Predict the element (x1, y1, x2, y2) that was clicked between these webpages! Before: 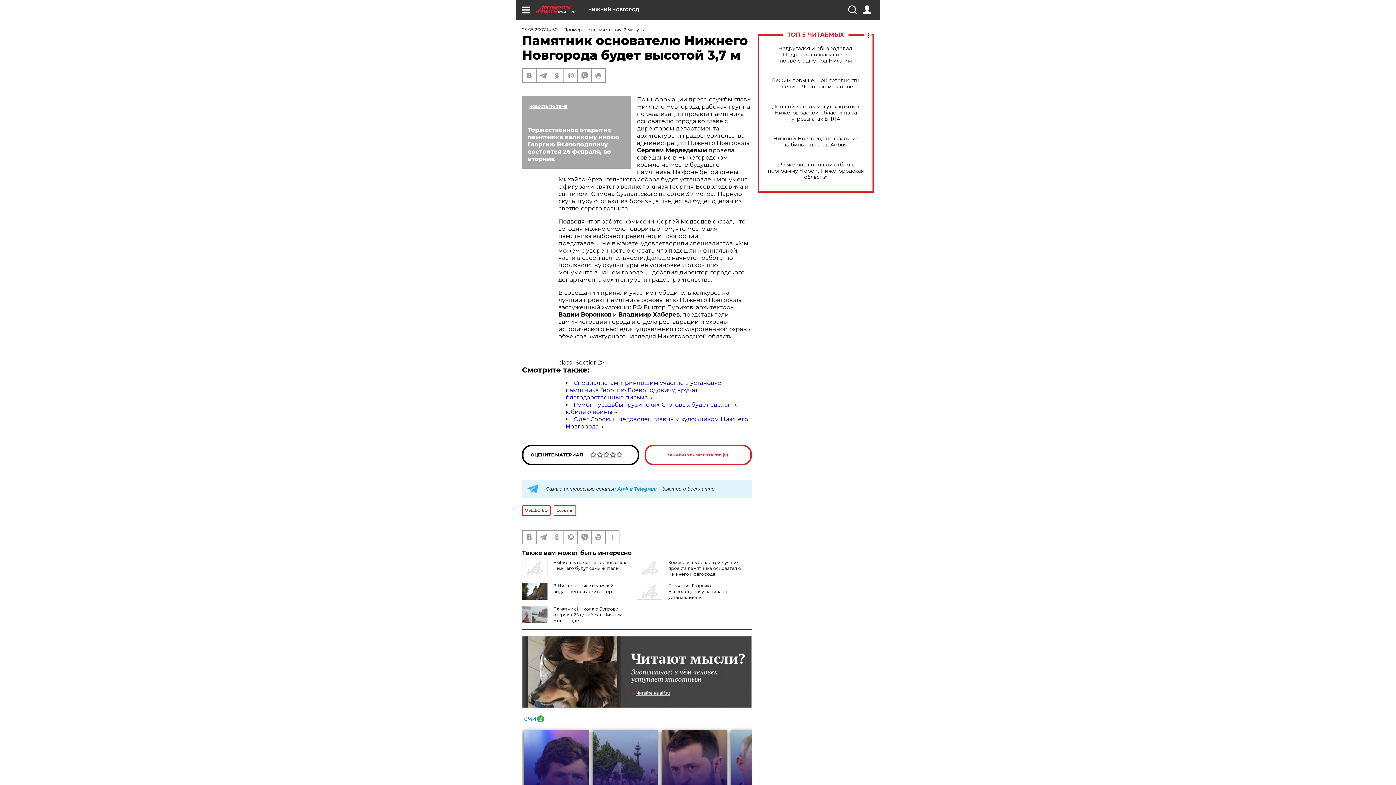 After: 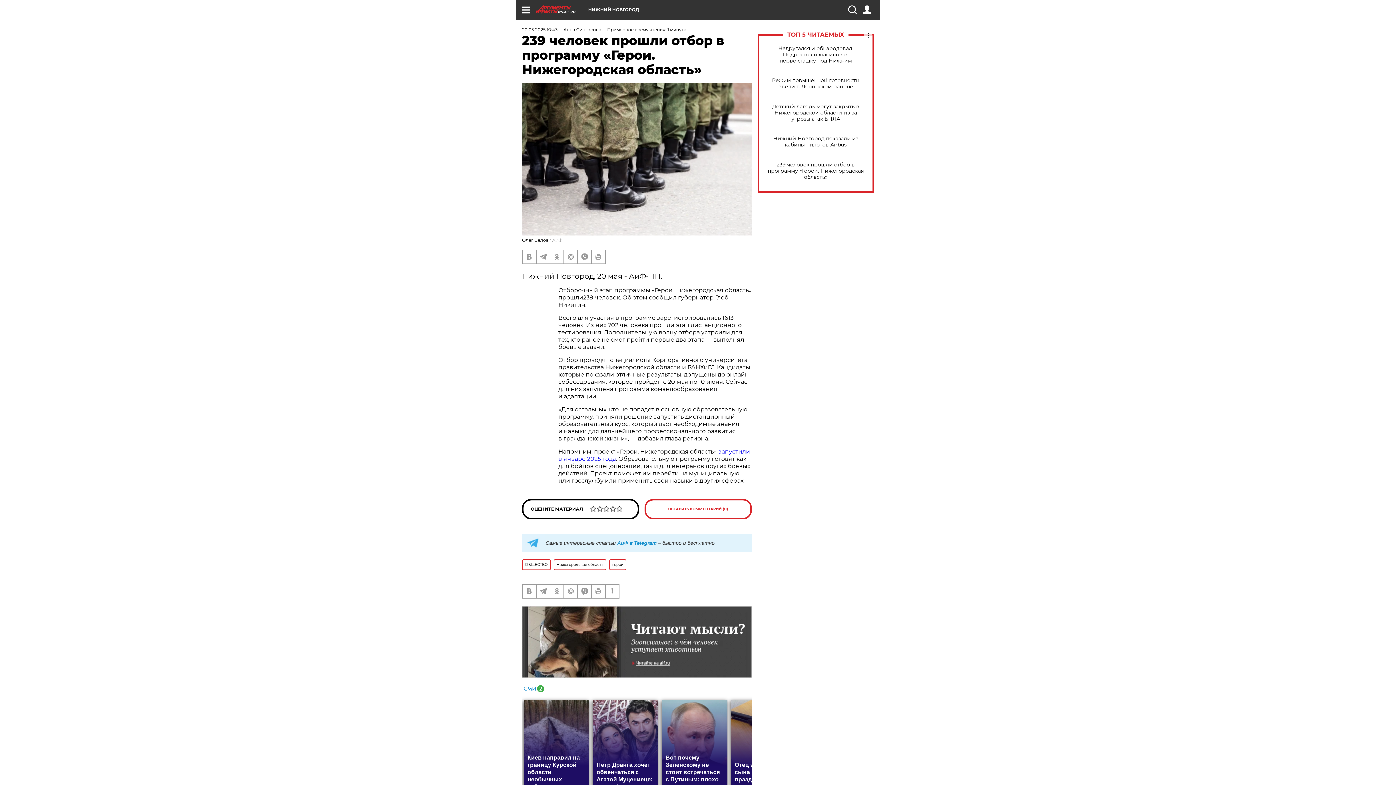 Action: label: 239 человек прошли отбор в программу «Герои. Нижегородская область» bbox: (765, 161, 866, 180)